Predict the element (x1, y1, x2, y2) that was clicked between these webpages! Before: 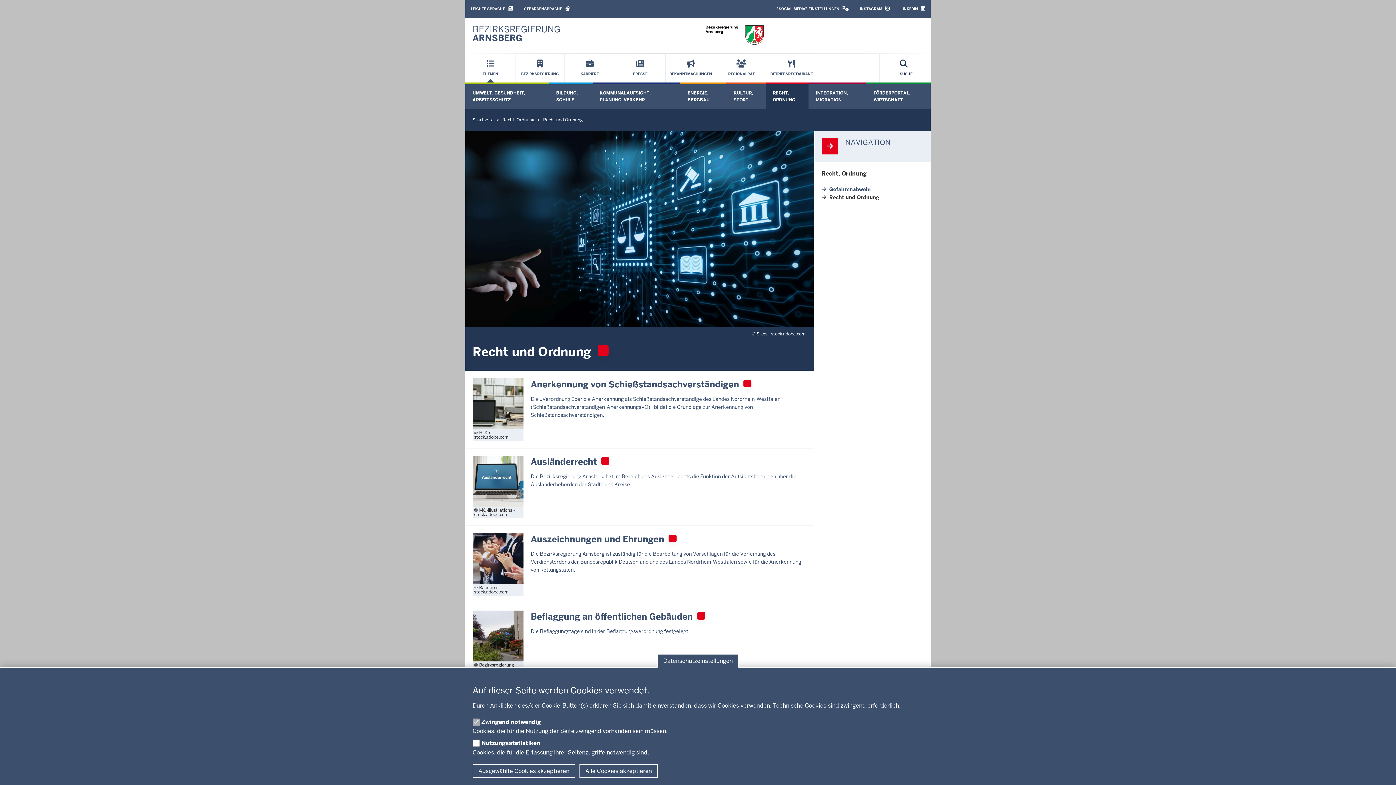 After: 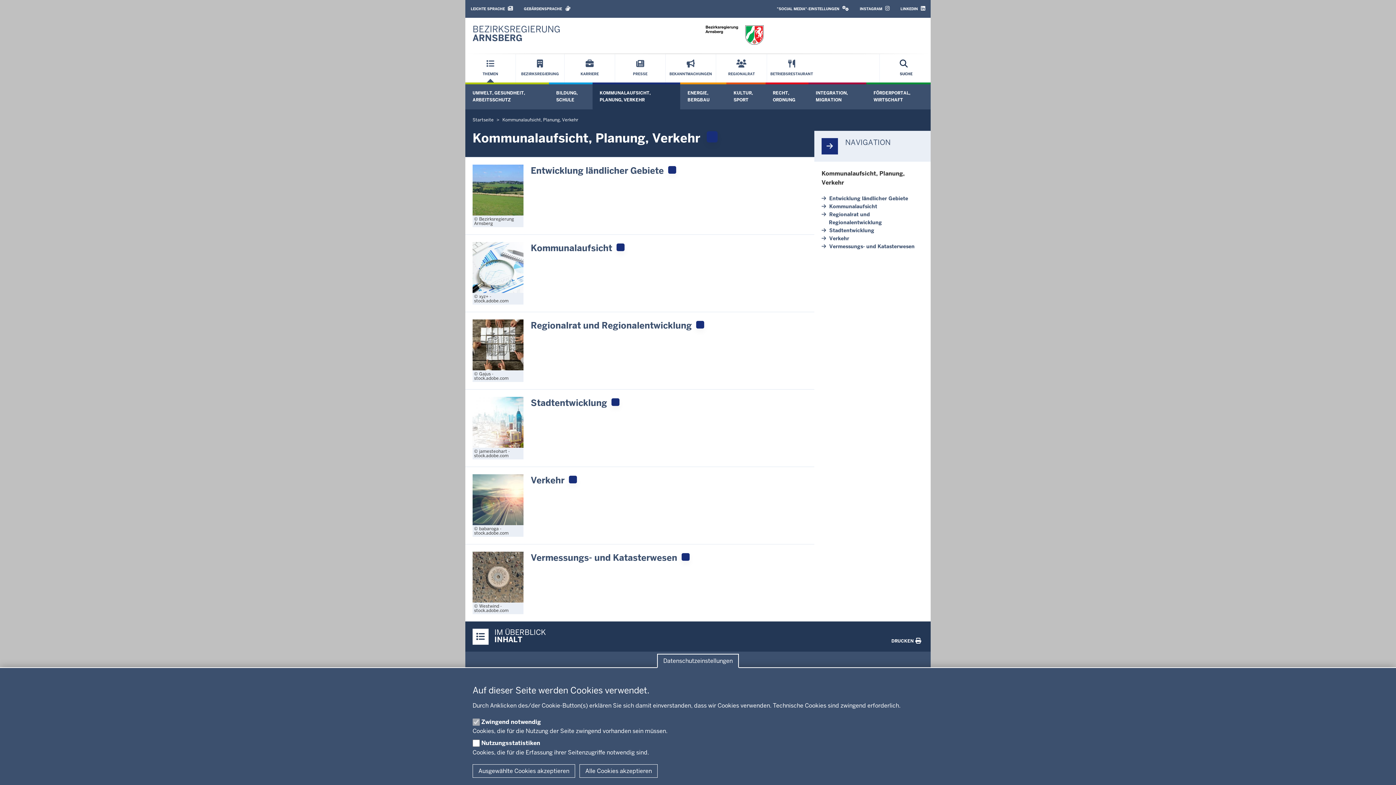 Action: bbox: (592, 82, 680, 109) label: KOMMUNALAUFSICHT, PLANUNG, VERKEHR